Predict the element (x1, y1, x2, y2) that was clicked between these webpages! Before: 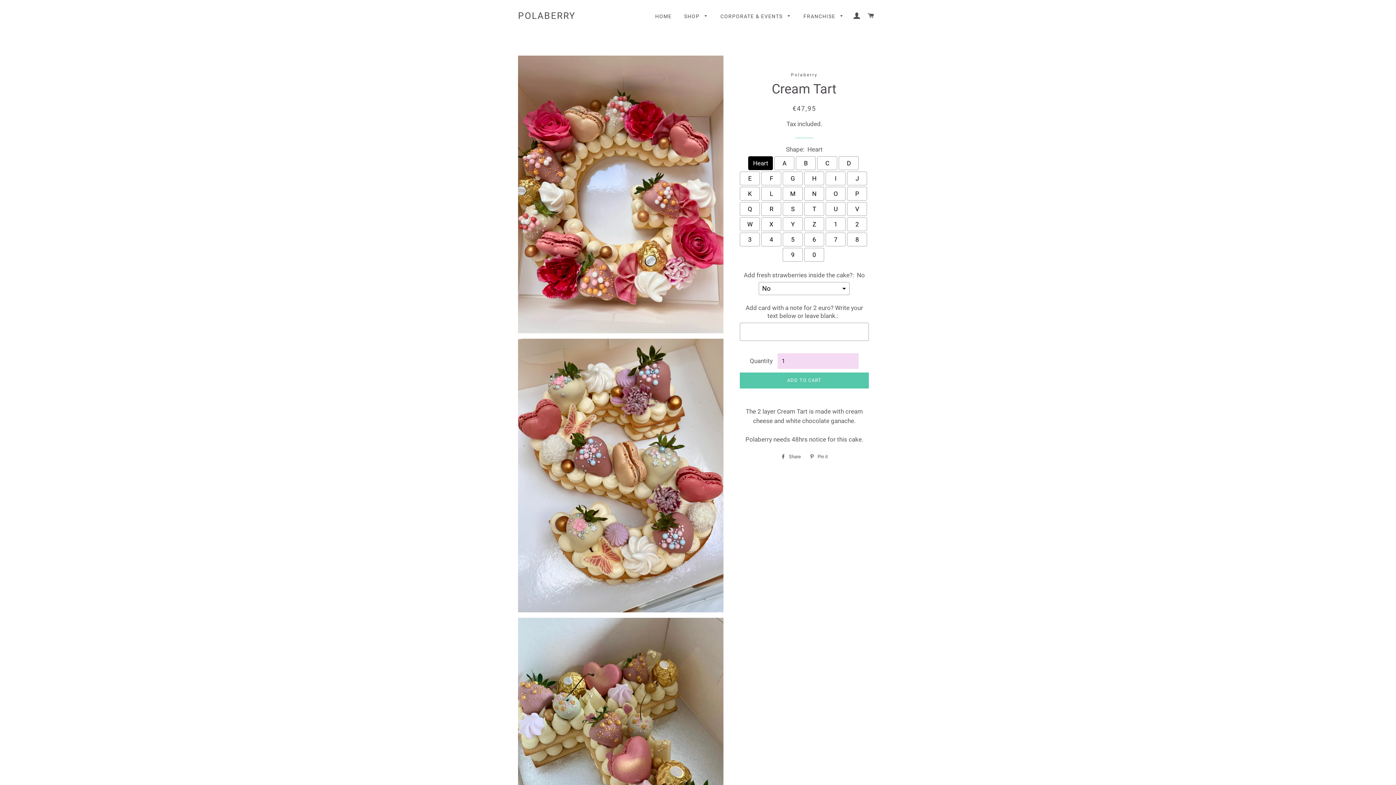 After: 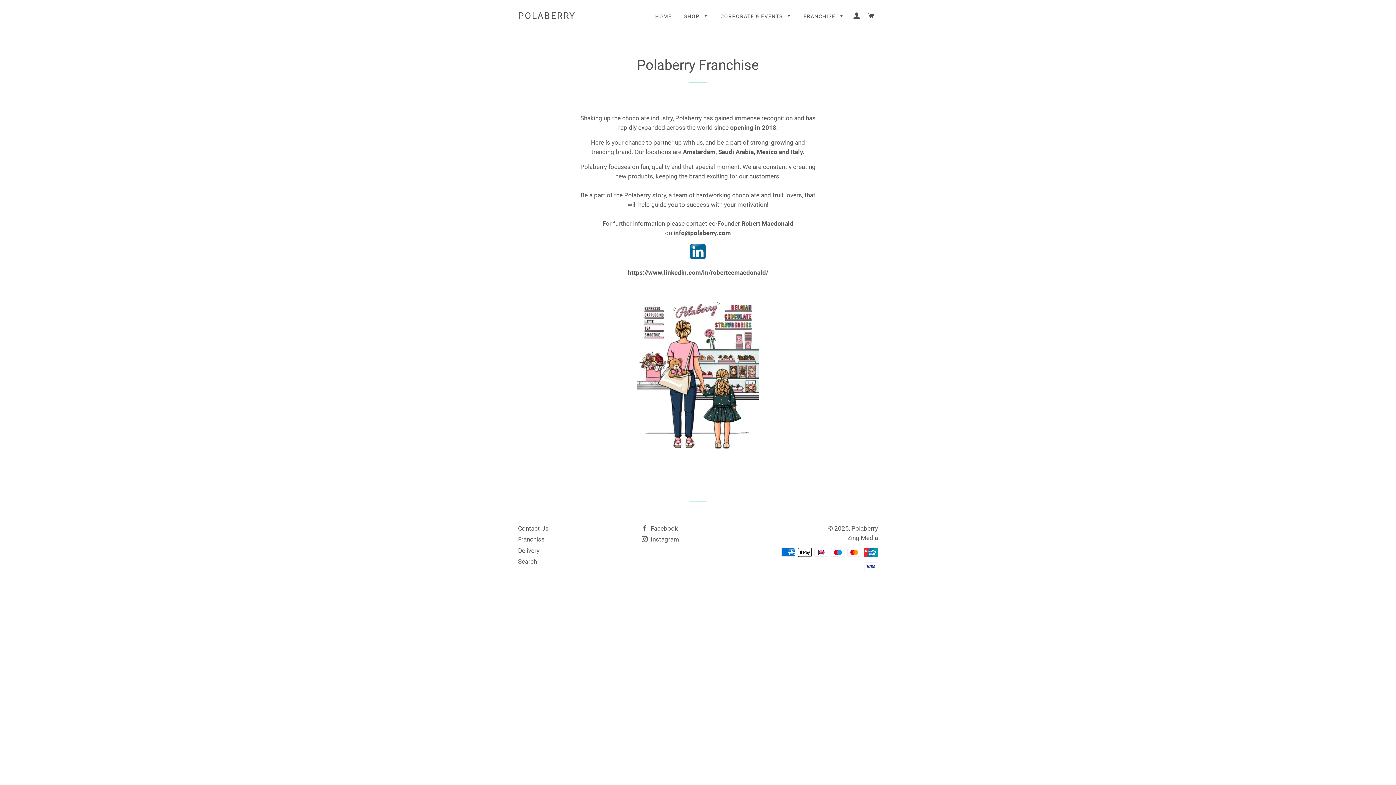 Action: label: FRANCHISE  bbox: (798, 7, 849, 25)